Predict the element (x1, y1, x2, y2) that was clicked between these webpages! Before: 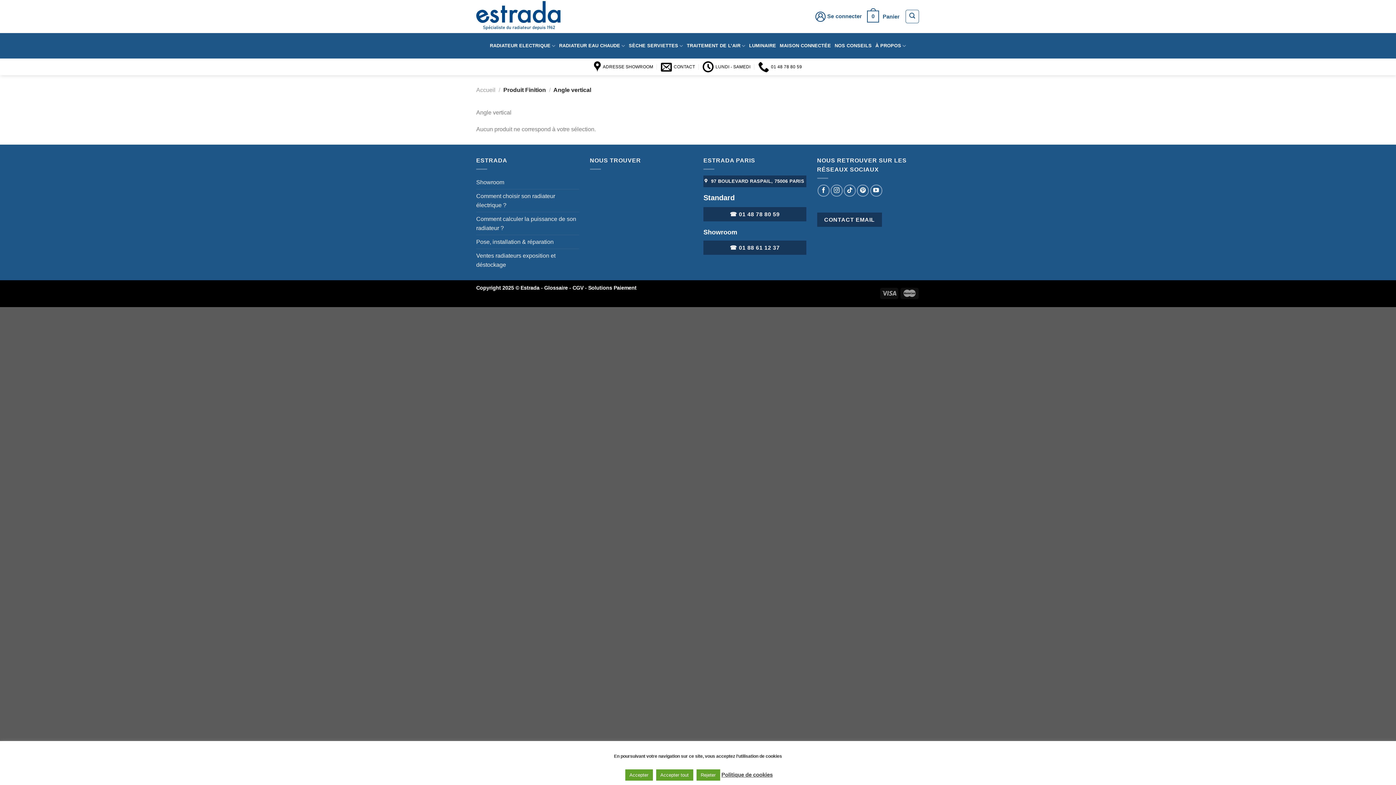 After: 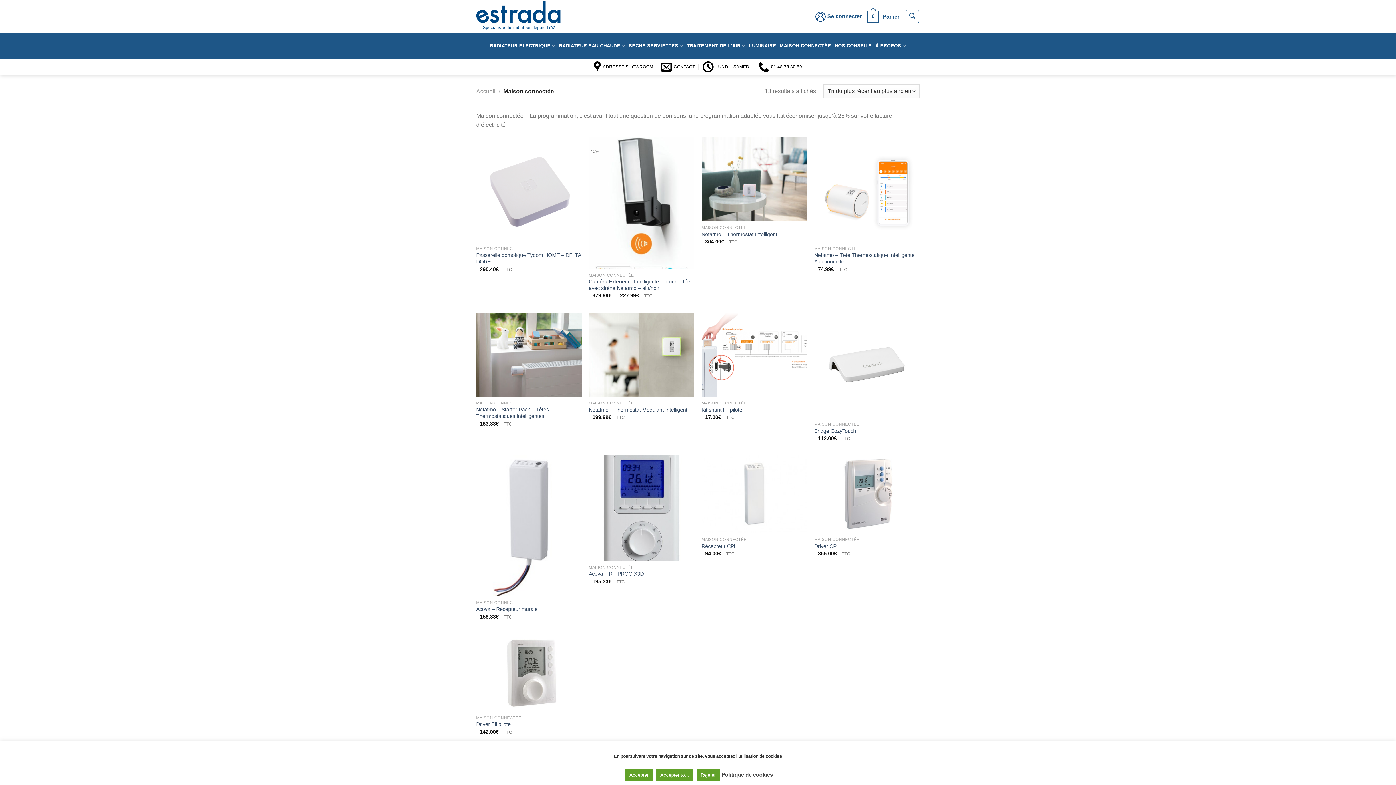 Action: label: MAISON CONNECTÉE bbox: (779, 33, 831, 58)